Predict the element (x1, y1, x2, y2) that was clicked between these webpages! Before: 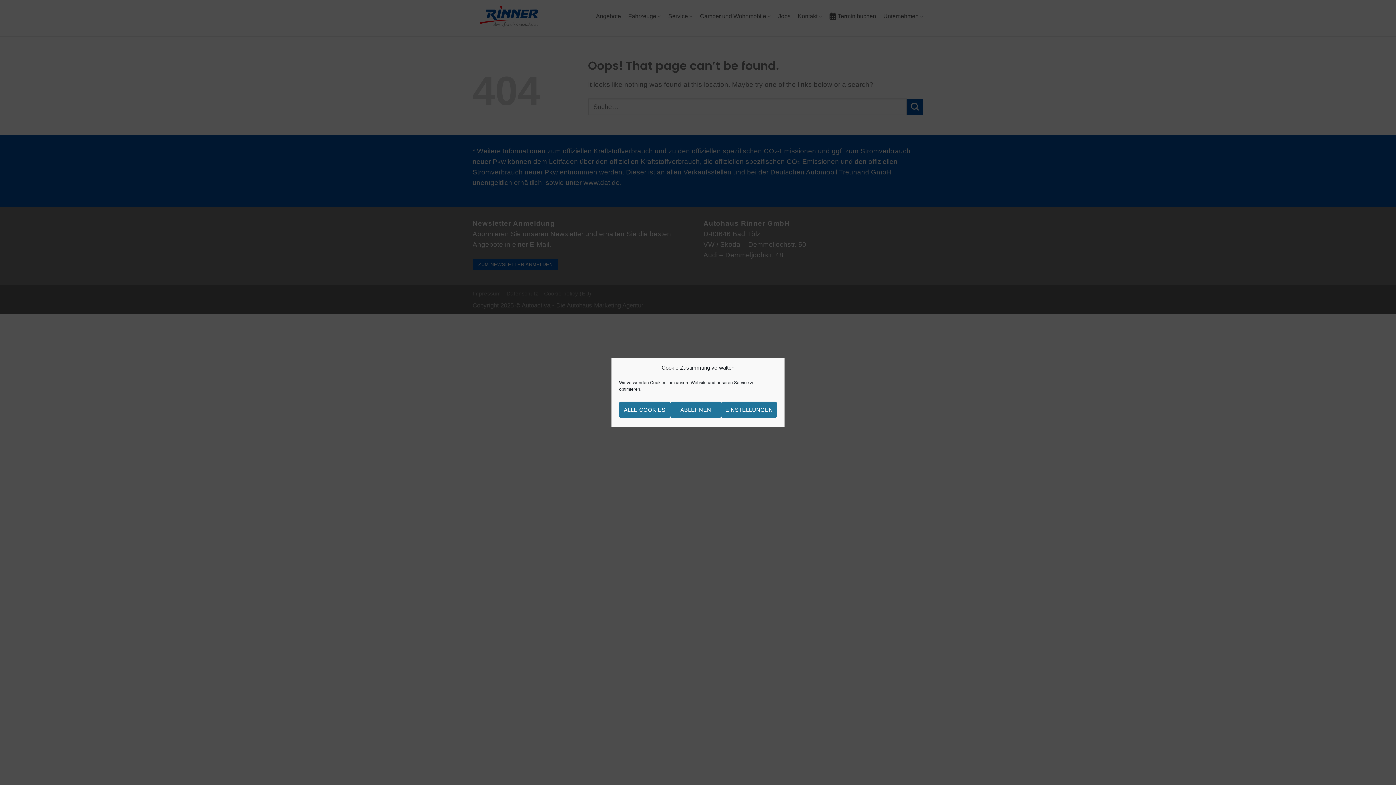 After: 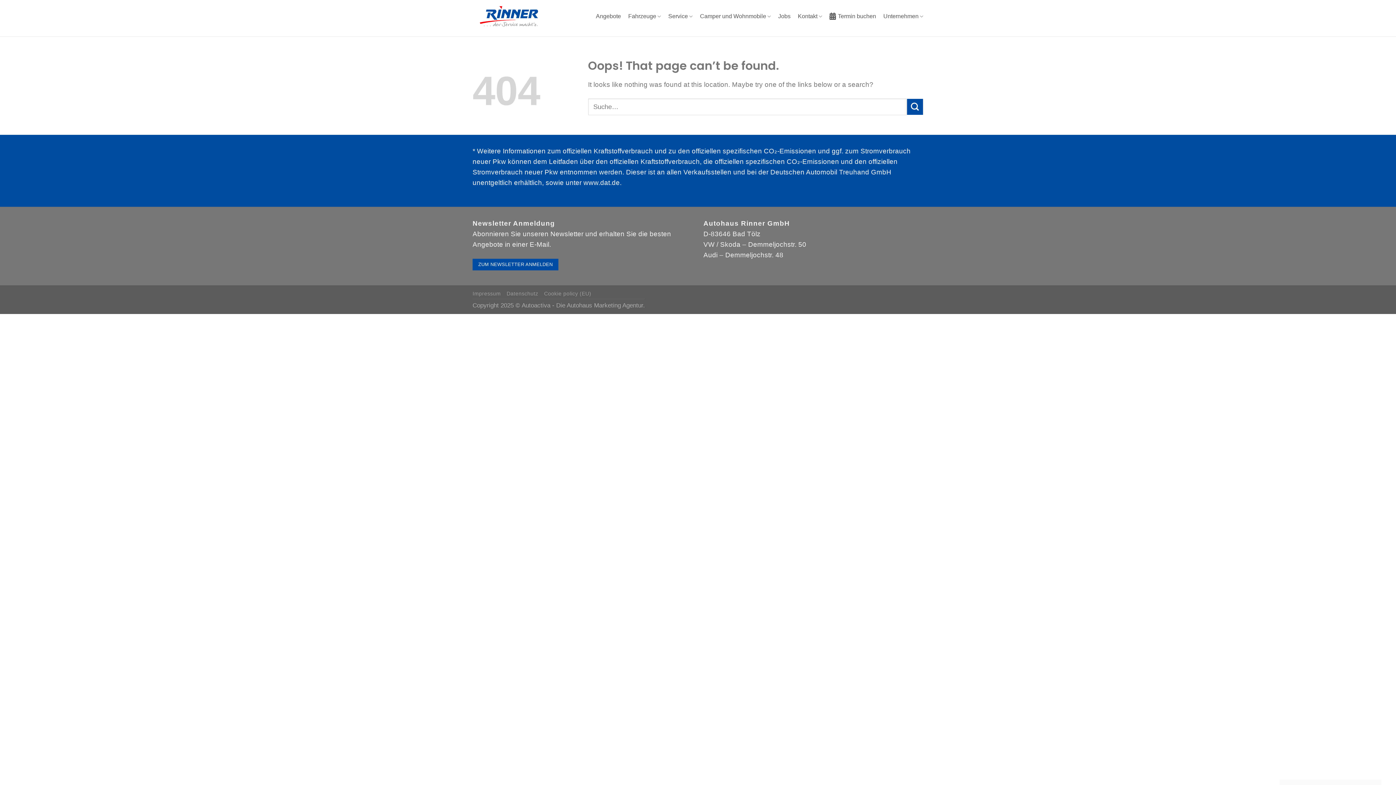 Action: label: ABLEHNEN bbox: (670, 401, 721, 418)